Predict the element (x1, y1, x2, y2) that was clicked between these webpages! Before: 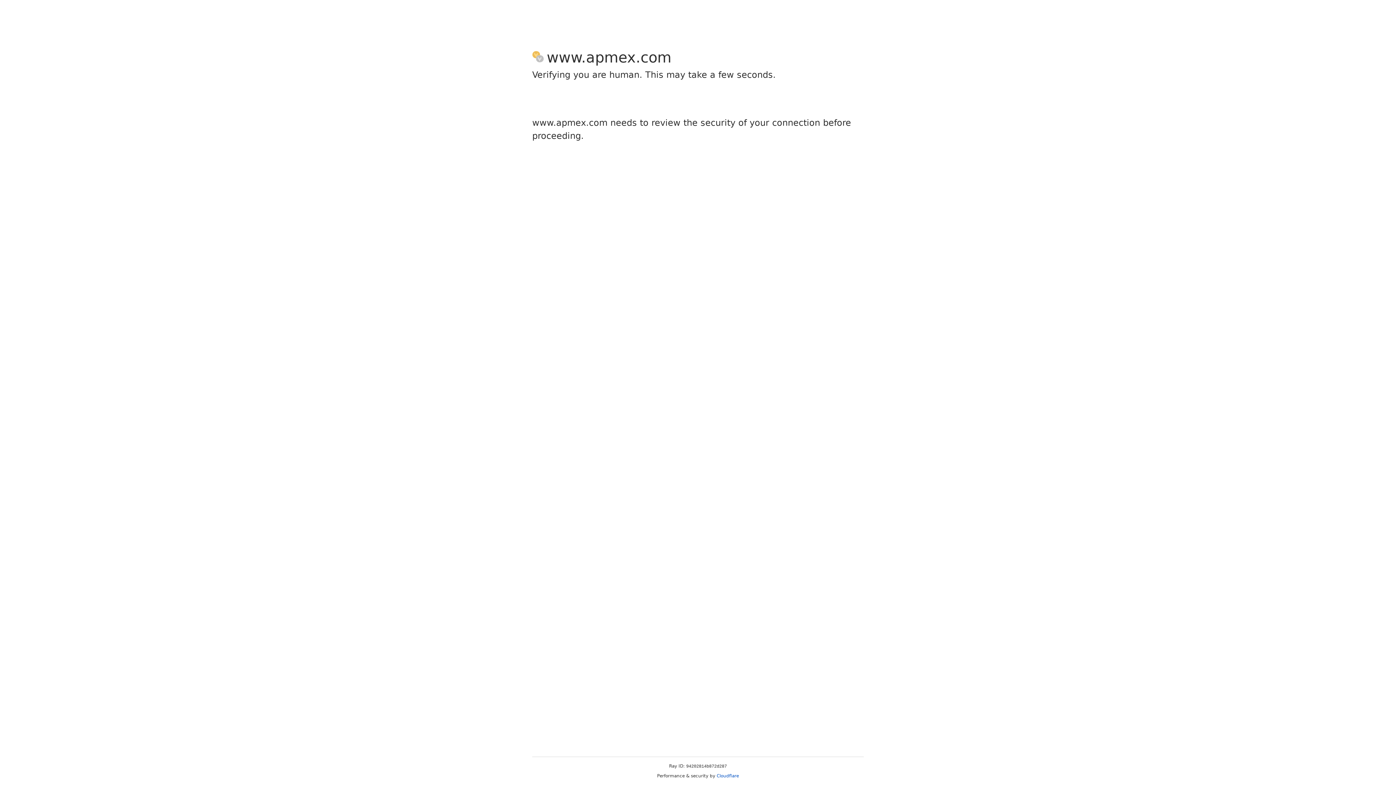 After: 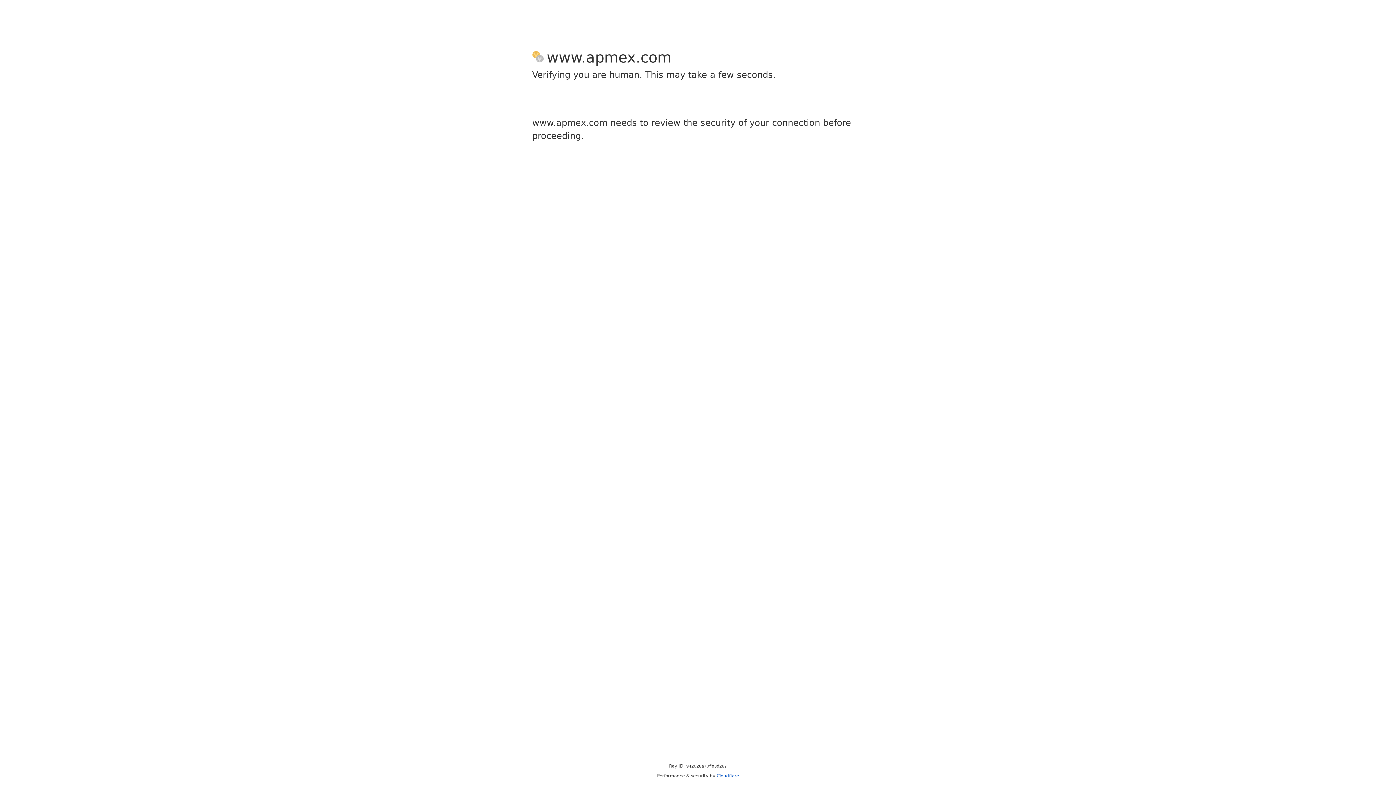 Action: label: Cloudflare bbox: (716, 773, 739, 778)